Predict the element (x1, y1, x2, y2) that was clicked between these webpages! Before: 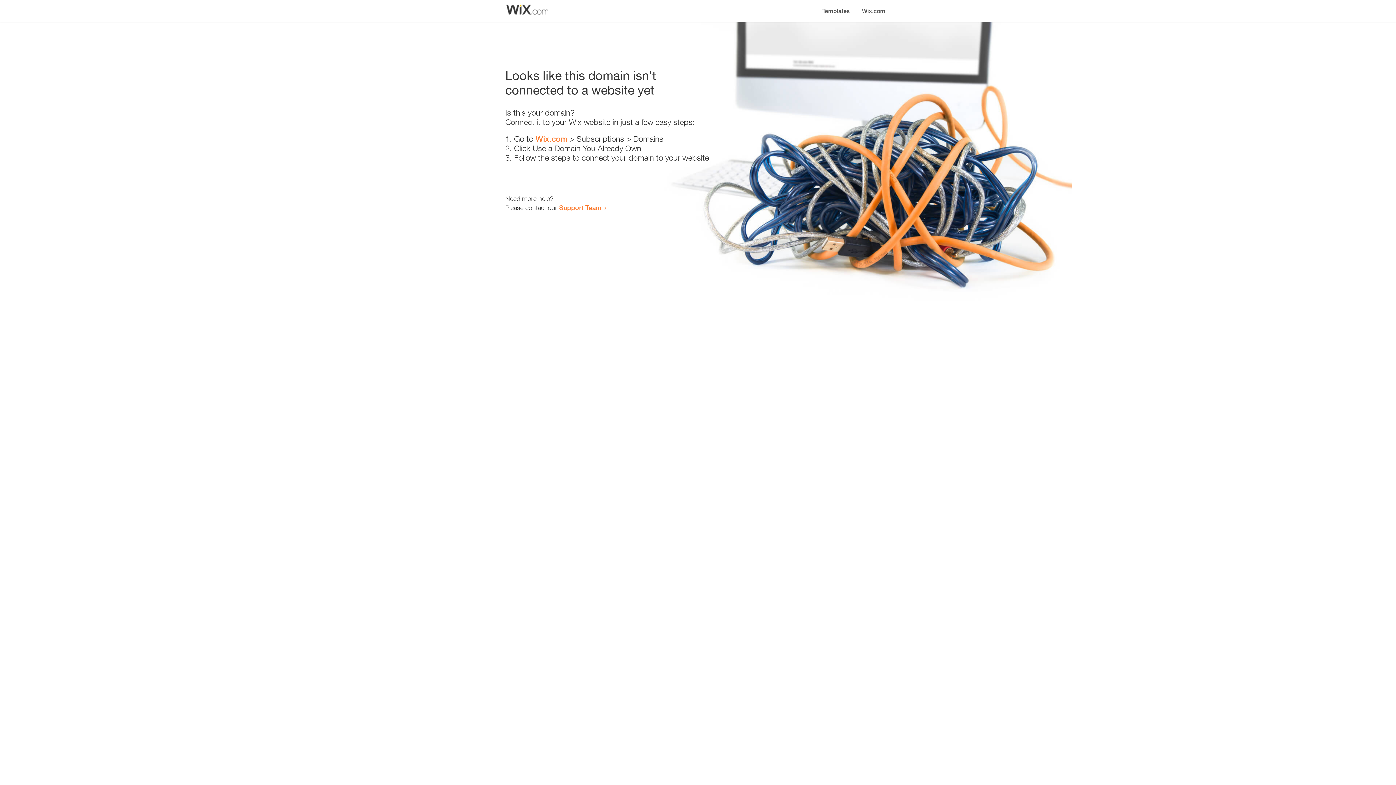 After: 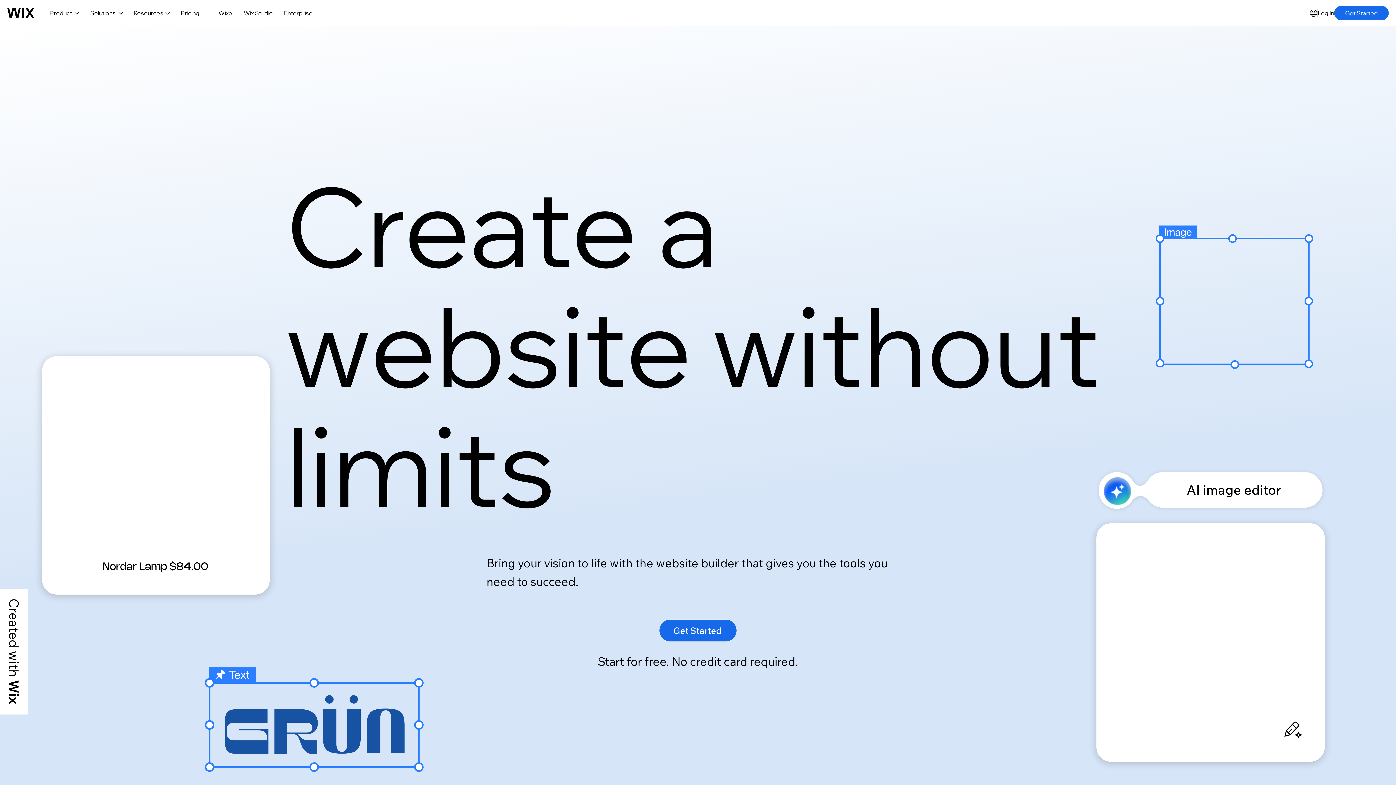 Action: label: Wix.com bbox: (535, 134, 567, 143)